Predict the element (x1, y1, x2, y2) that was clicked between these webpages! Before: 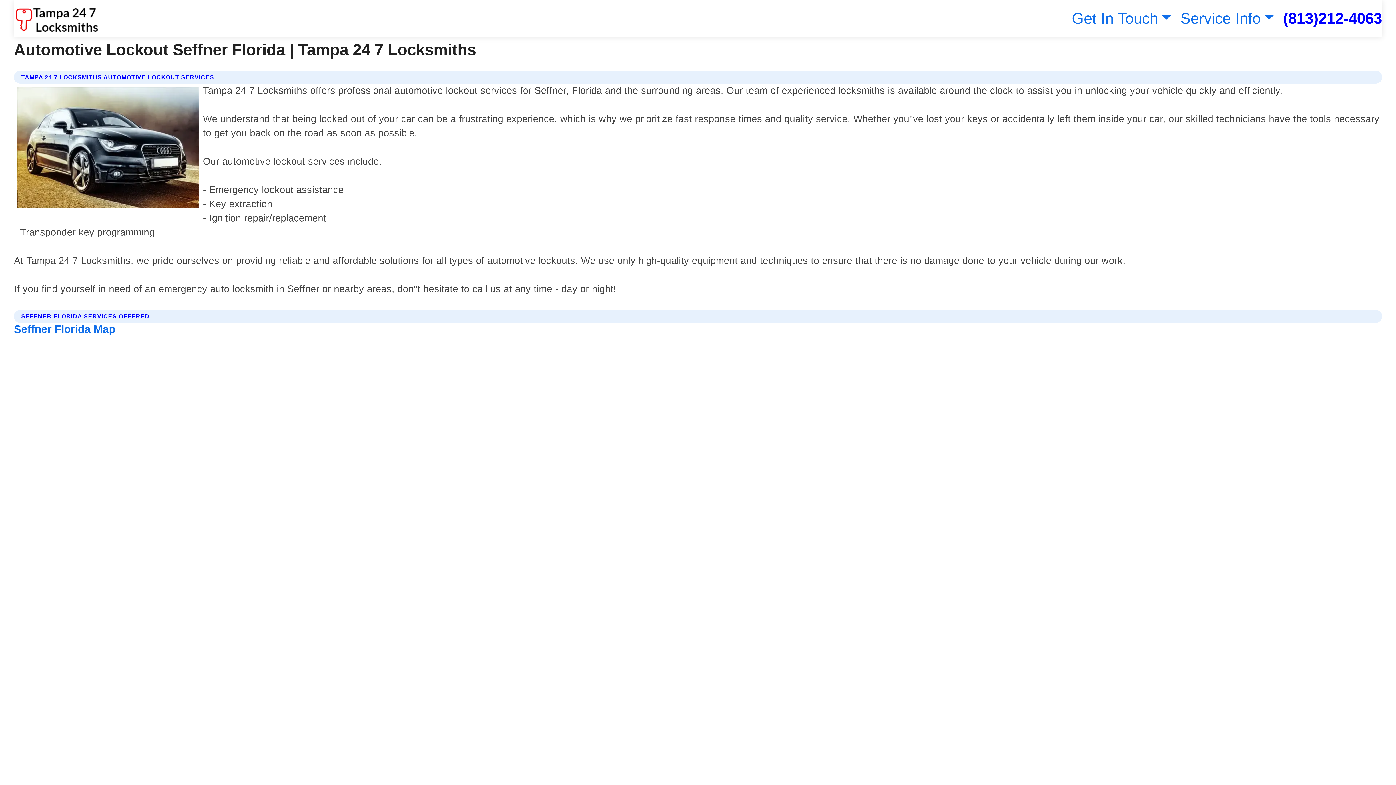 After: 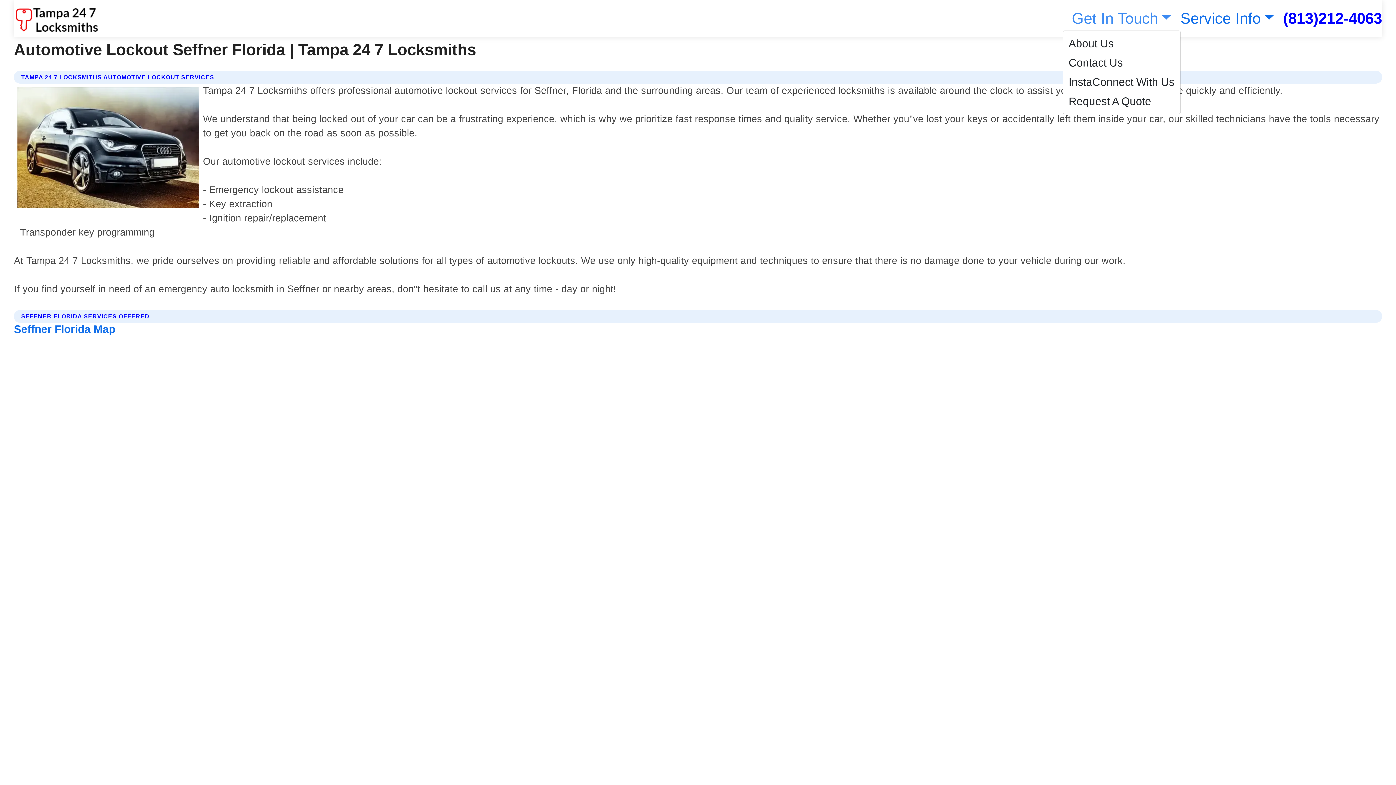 Action: bbox: (1068, 9, 1171, 26) label: Get In Touch